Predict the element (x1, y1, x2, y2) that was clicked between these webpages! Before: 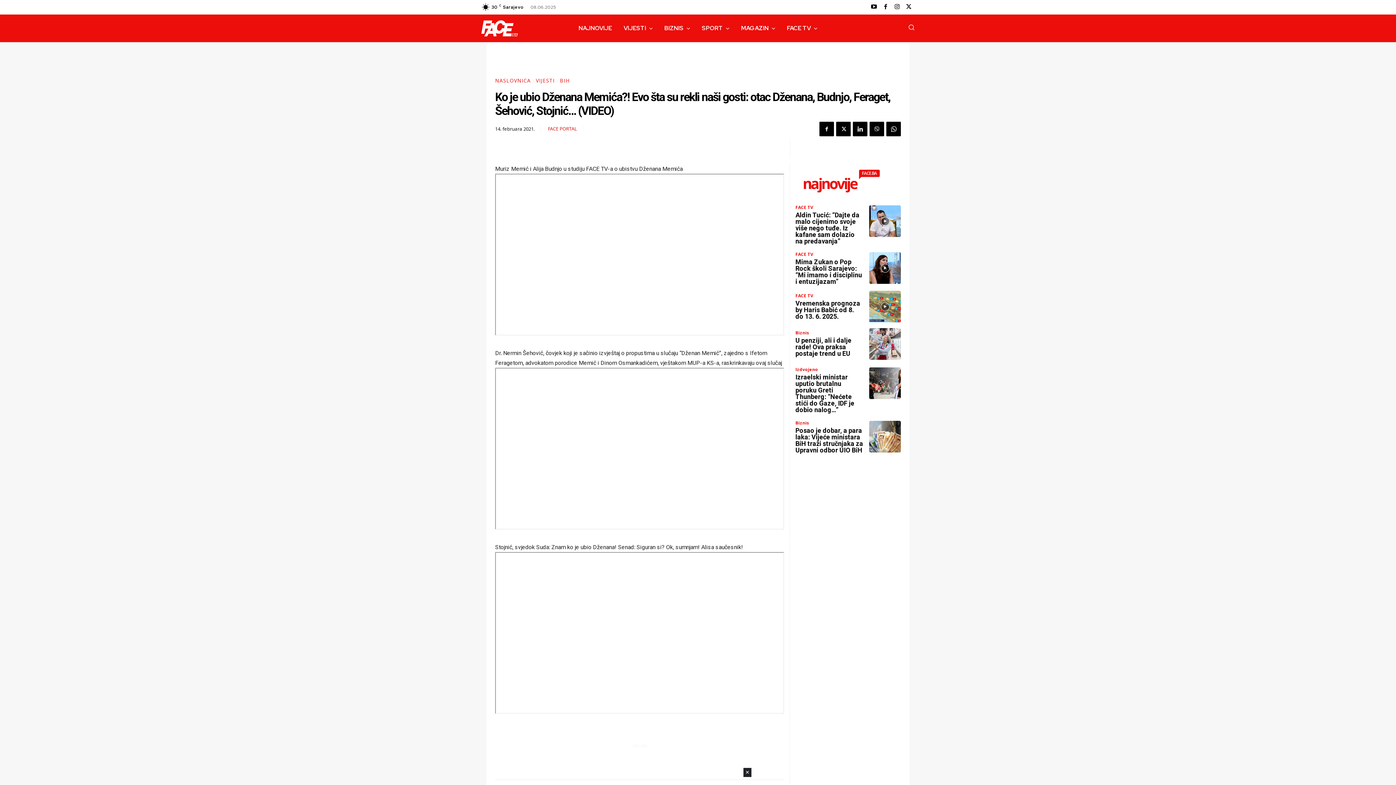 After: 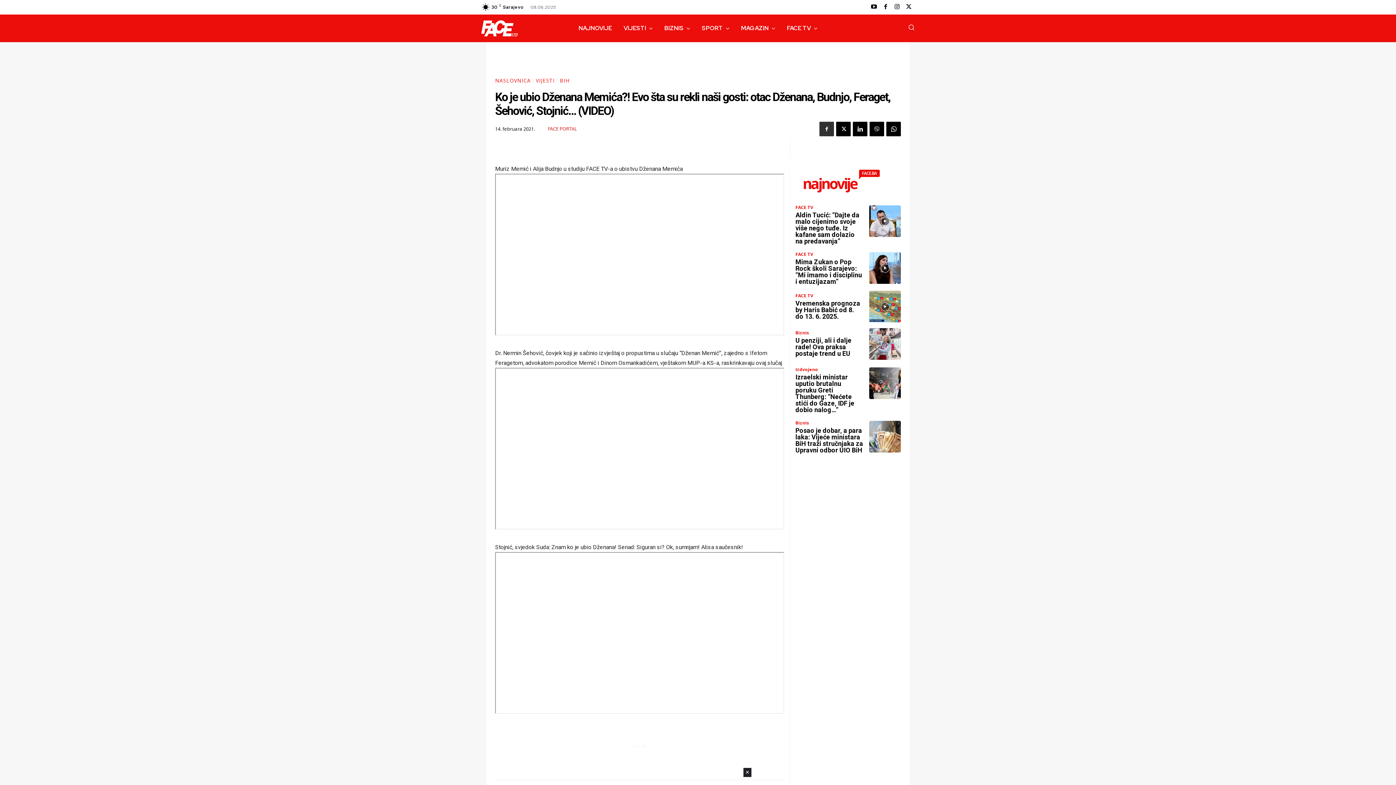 Action: bbox: (819, 121, 834, 136)